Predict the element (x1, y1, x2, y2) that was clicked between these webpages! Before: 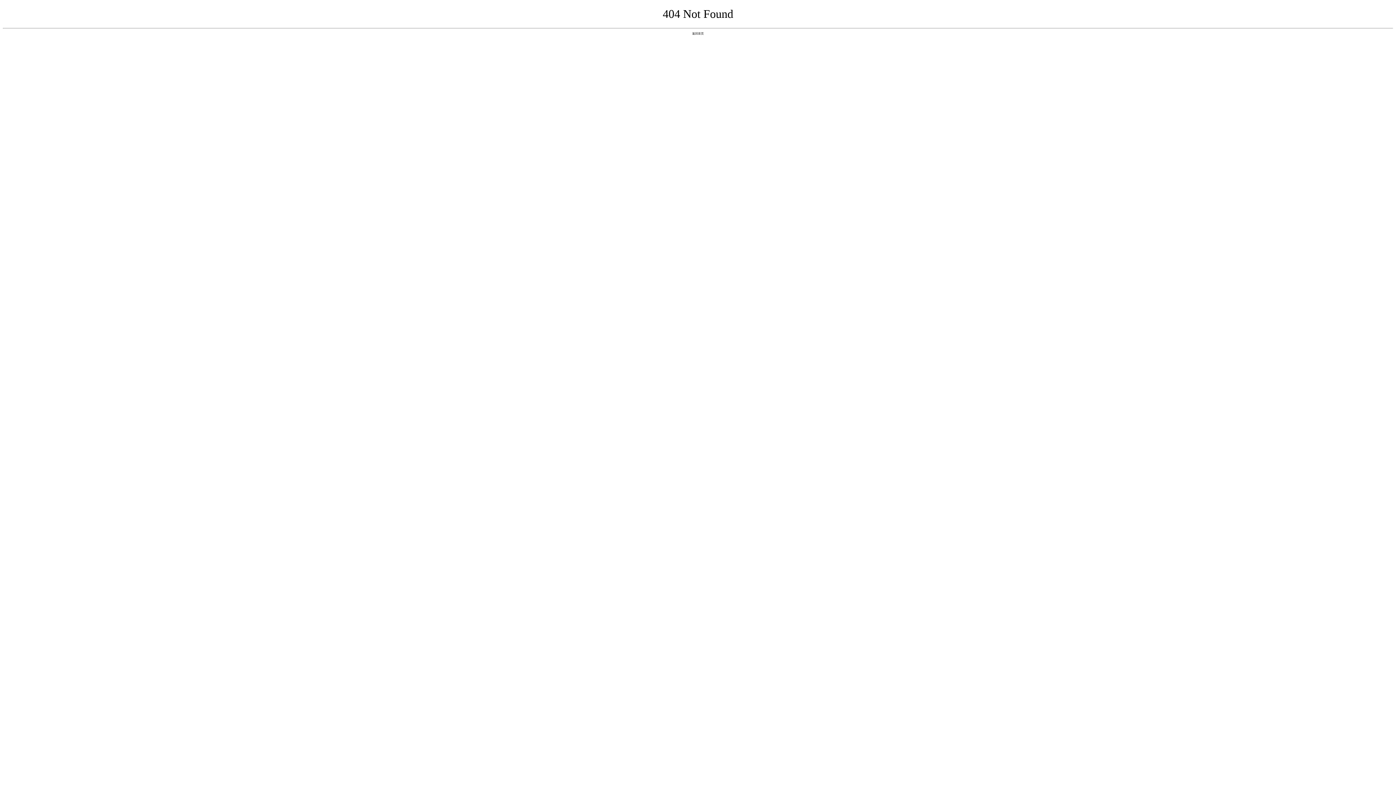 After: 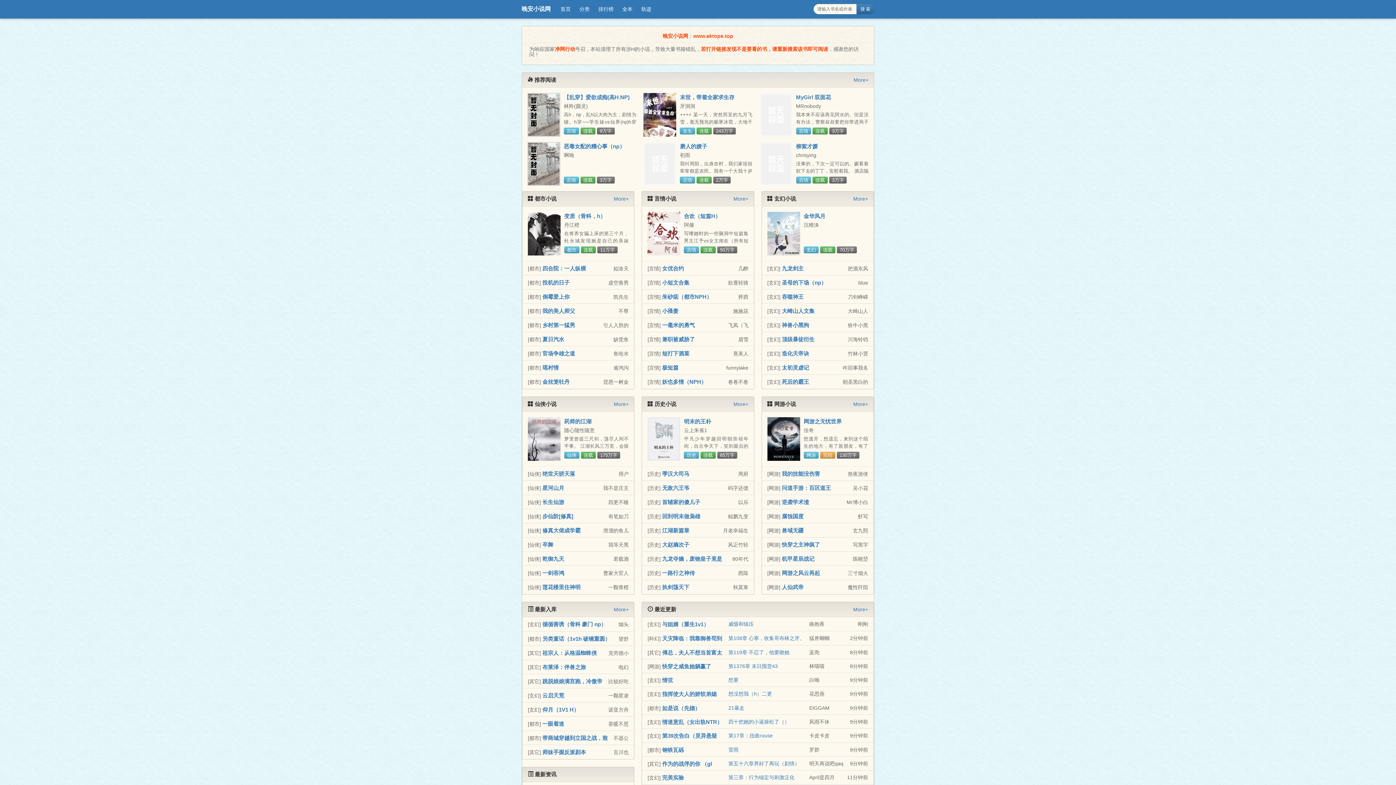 Action: label: 返回首页 bbox: (692, 31, 704, 35)